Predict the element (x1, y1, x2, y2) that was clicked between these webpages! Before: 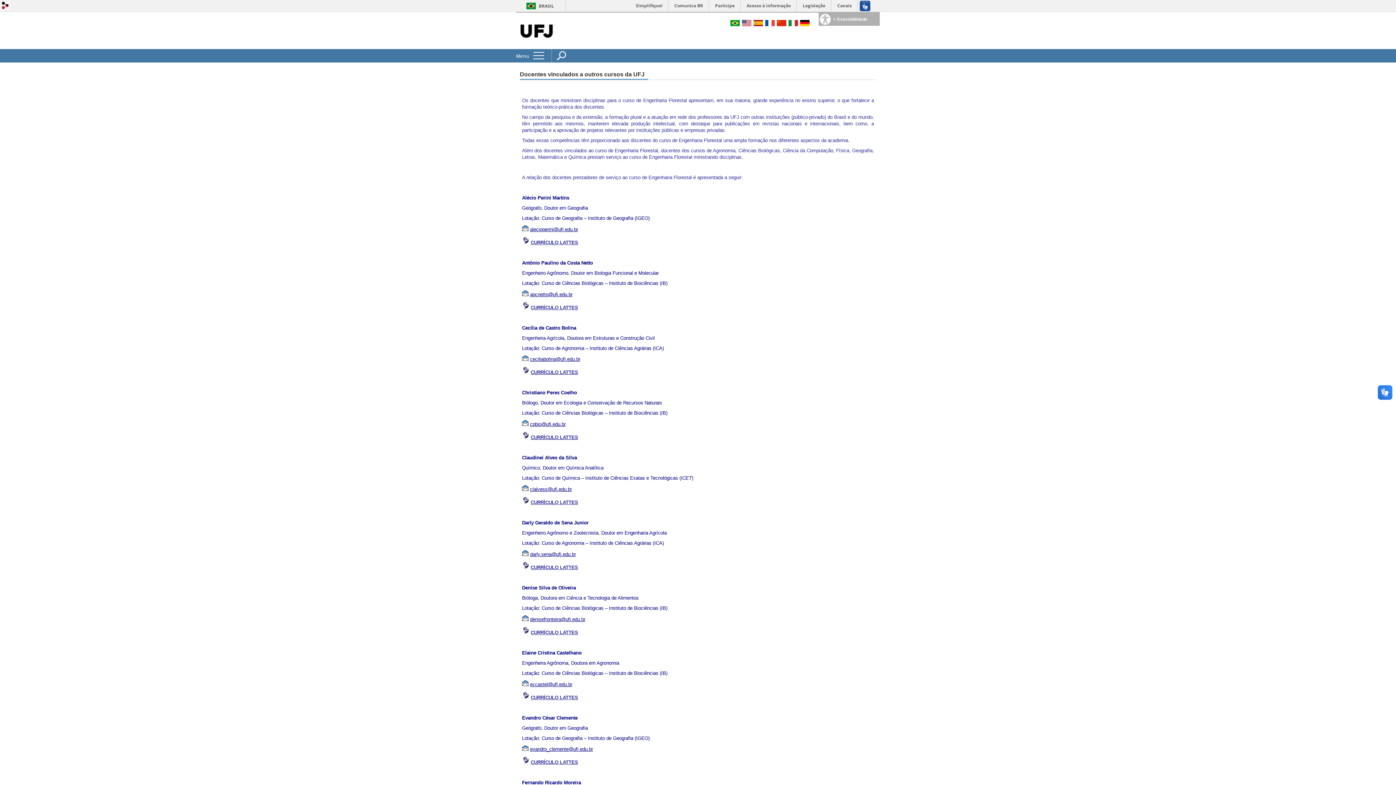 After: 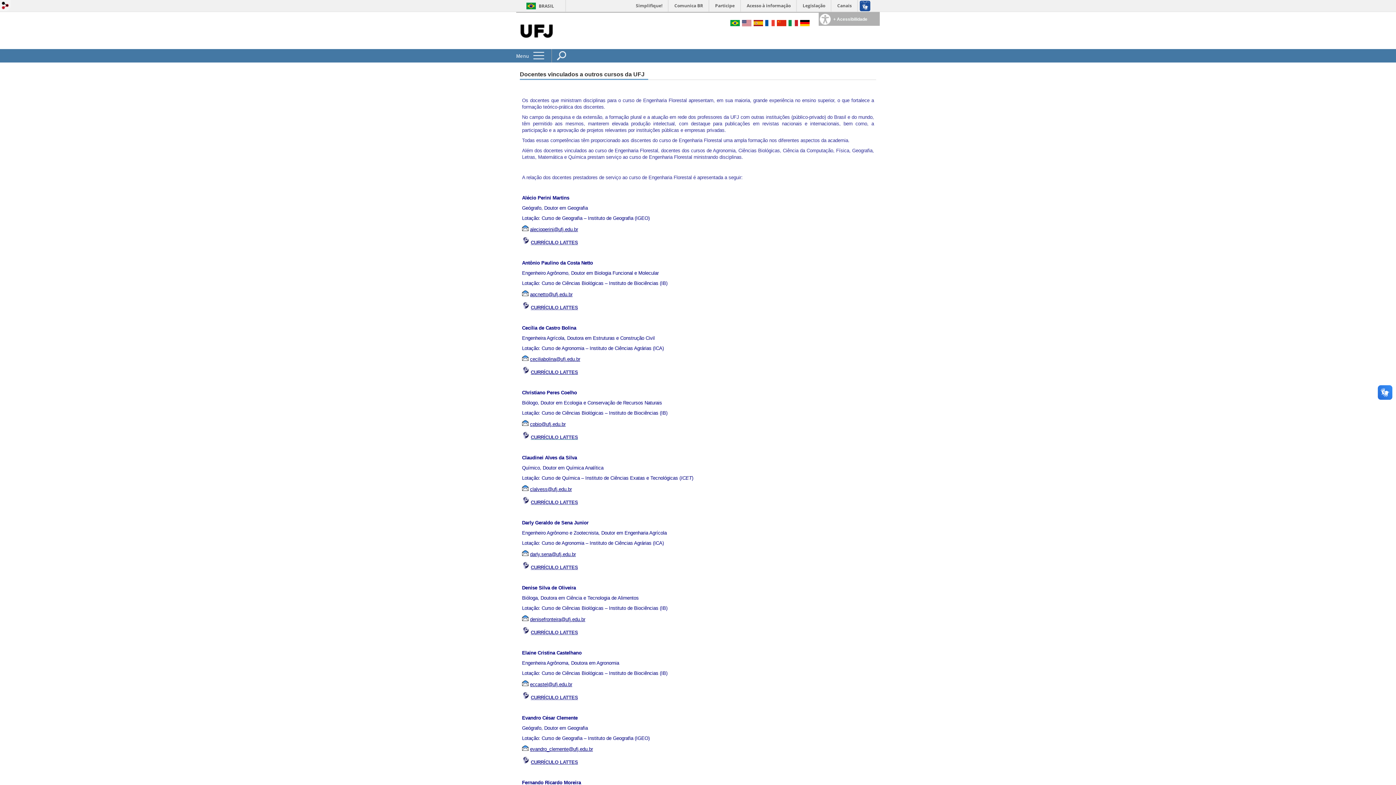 Action: label: CURRÍCULO LATTES bbox: (530, 435, 578, 440)